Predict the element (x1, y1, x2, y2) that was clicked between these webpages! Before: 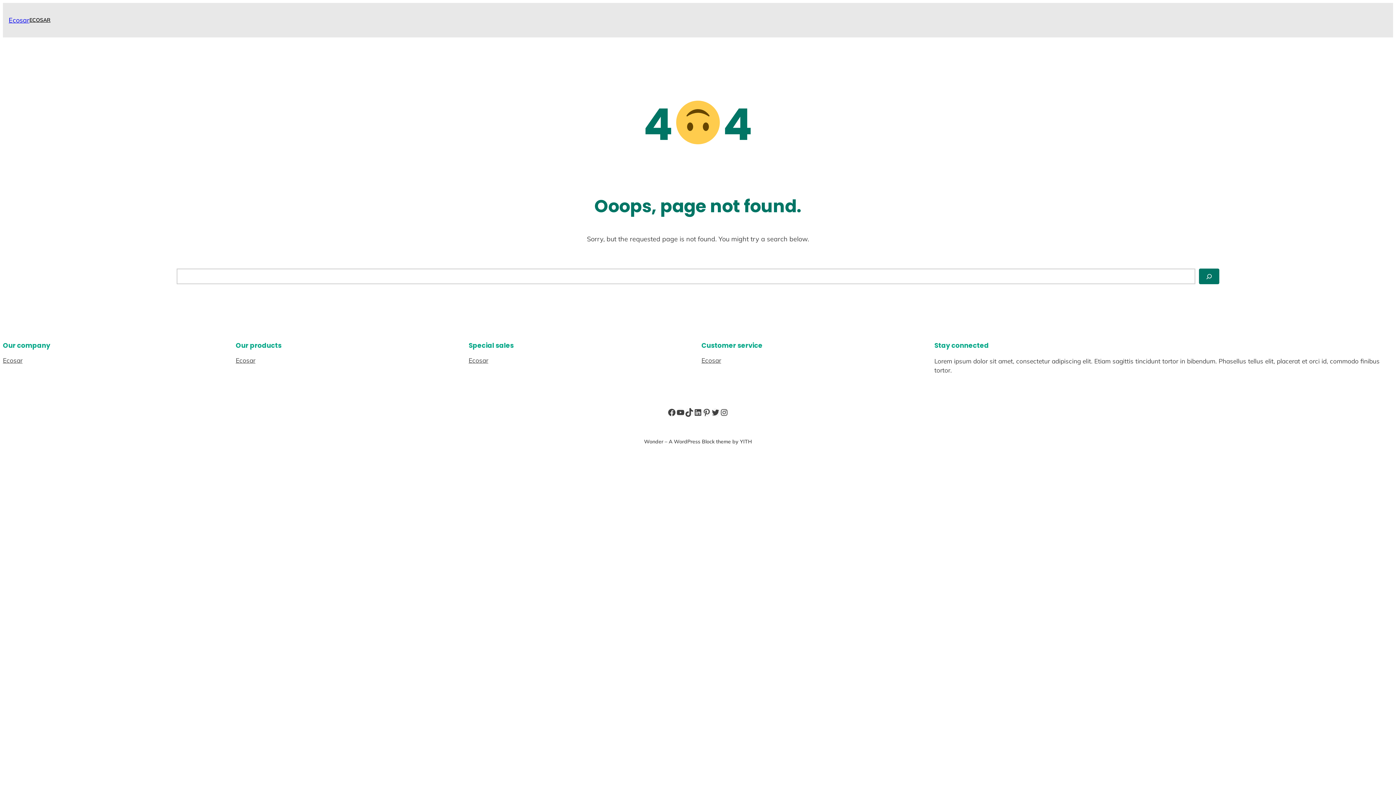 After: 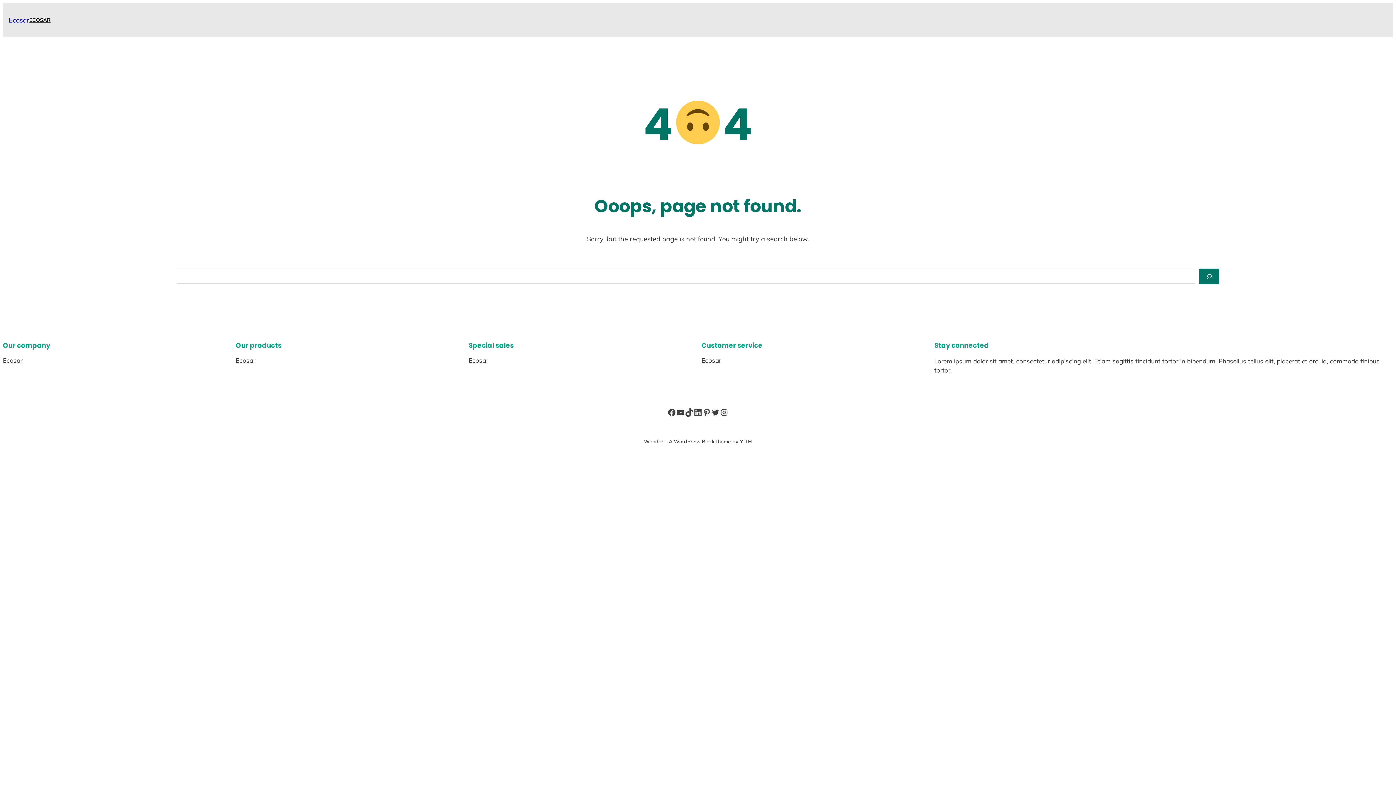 Action: bbox: (693, 408, 702, 416) label: LinkedIn